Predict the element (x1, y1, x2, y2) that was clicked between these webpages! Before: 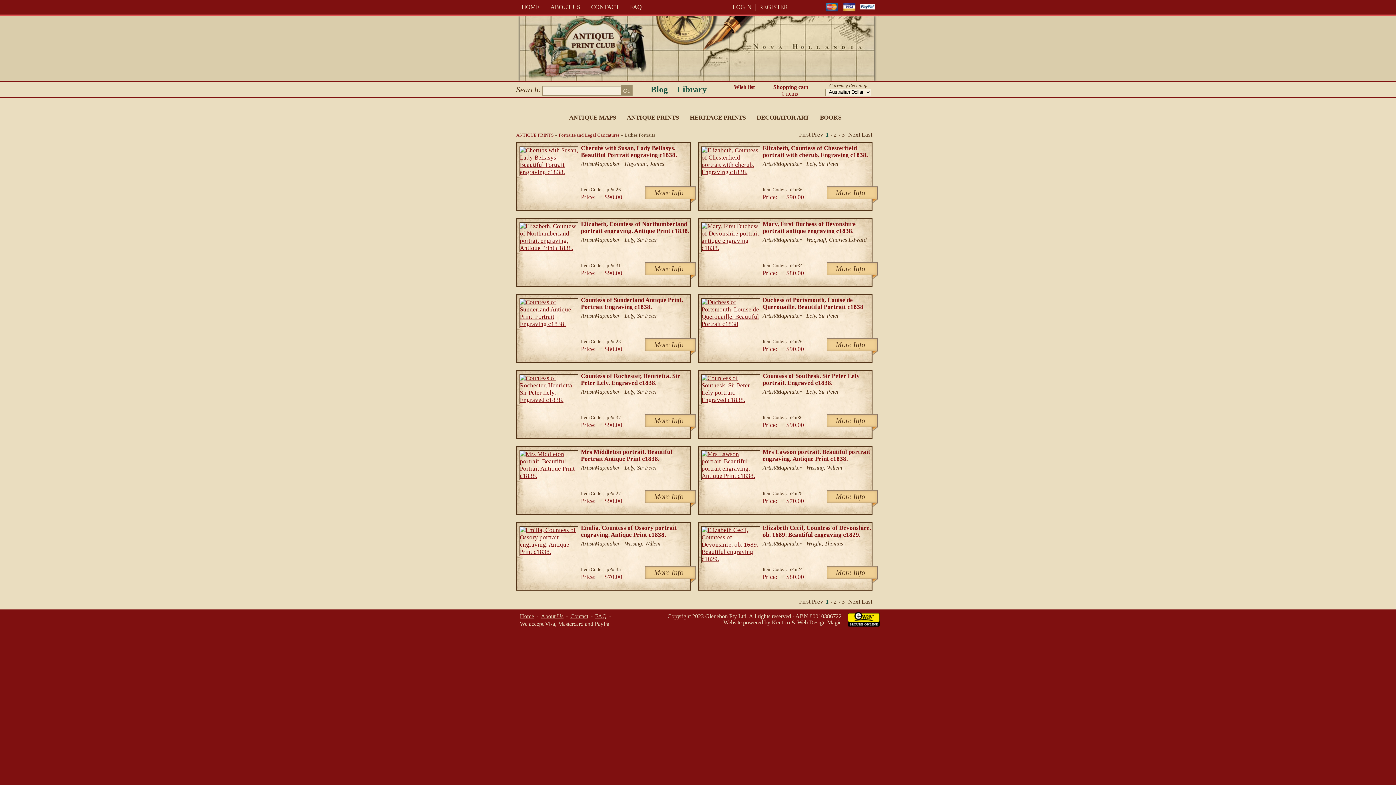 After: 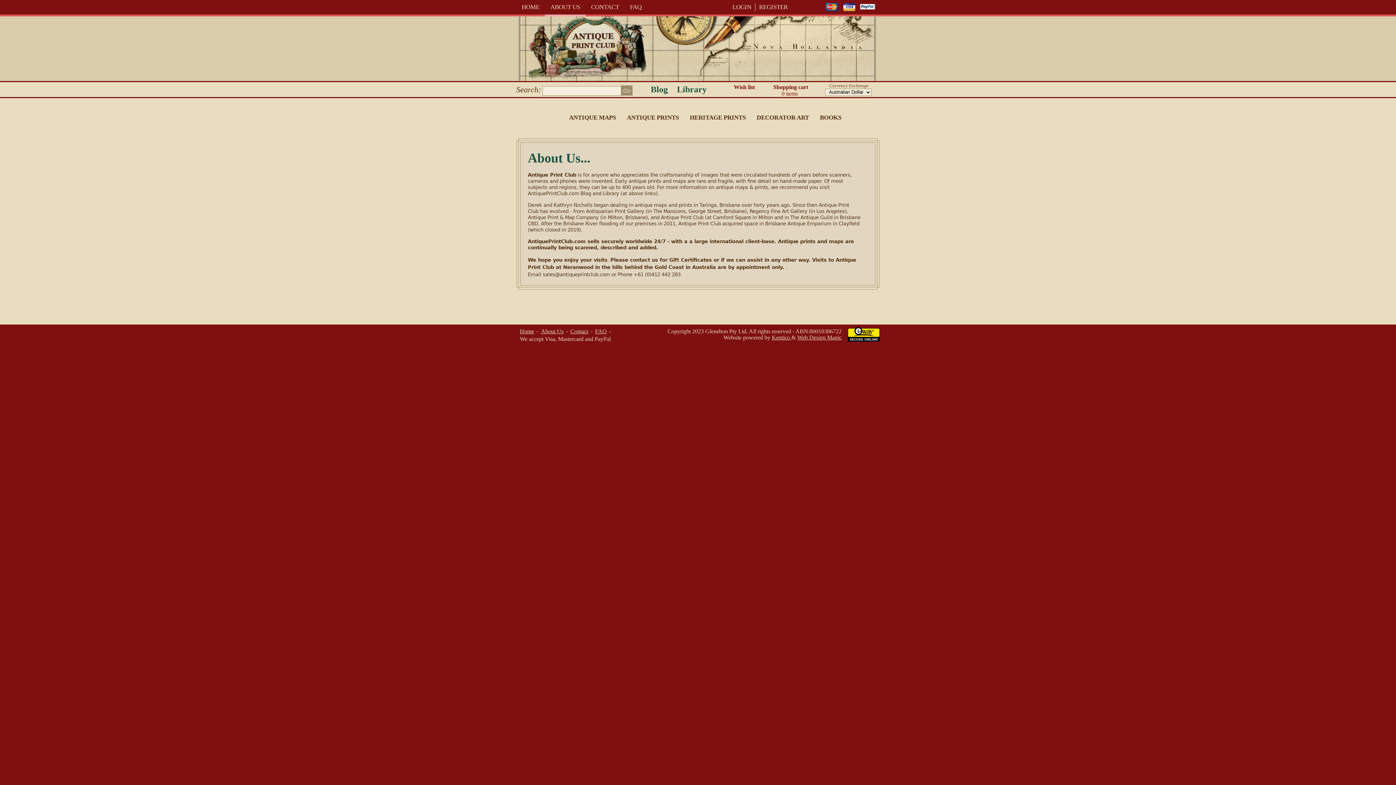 Action: bbox: (541, 613, 566, 619) label: About Us